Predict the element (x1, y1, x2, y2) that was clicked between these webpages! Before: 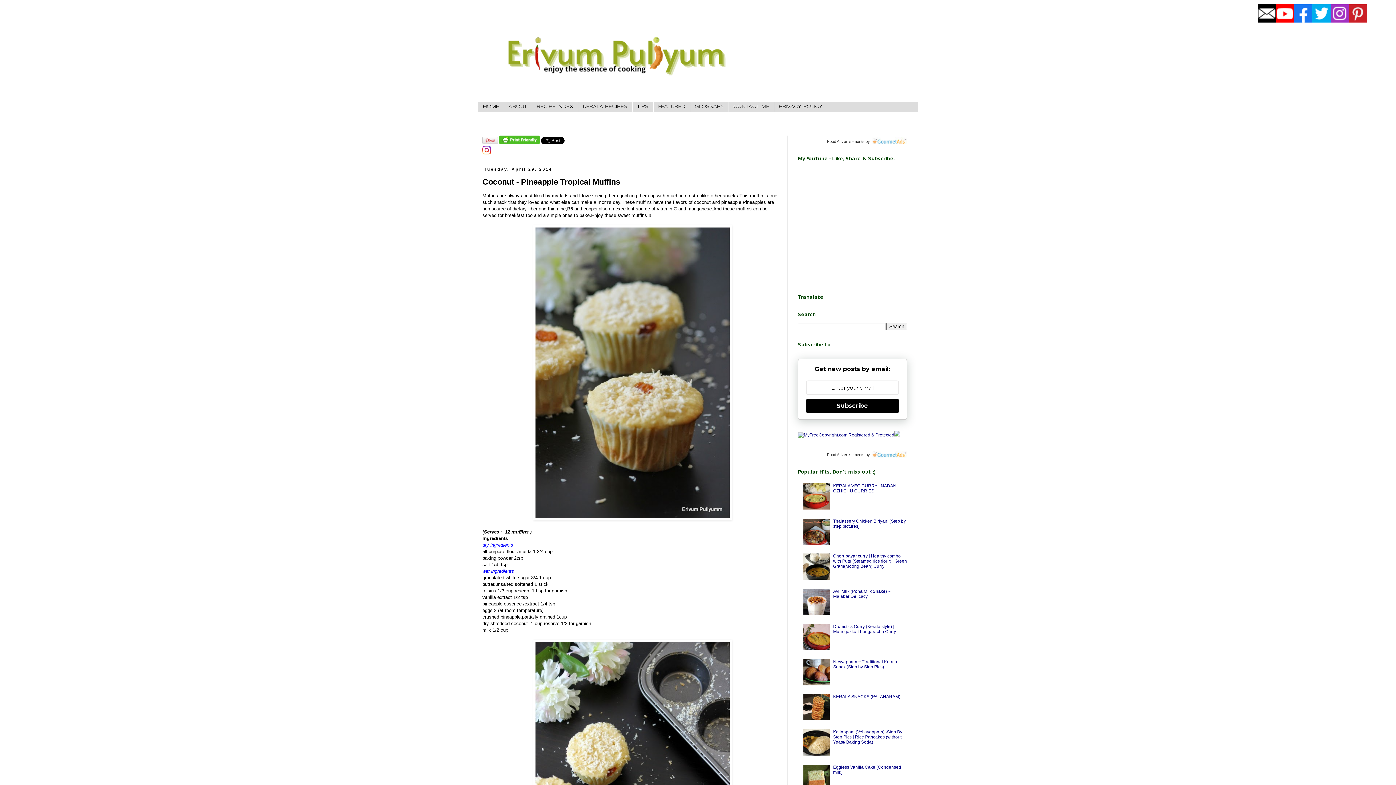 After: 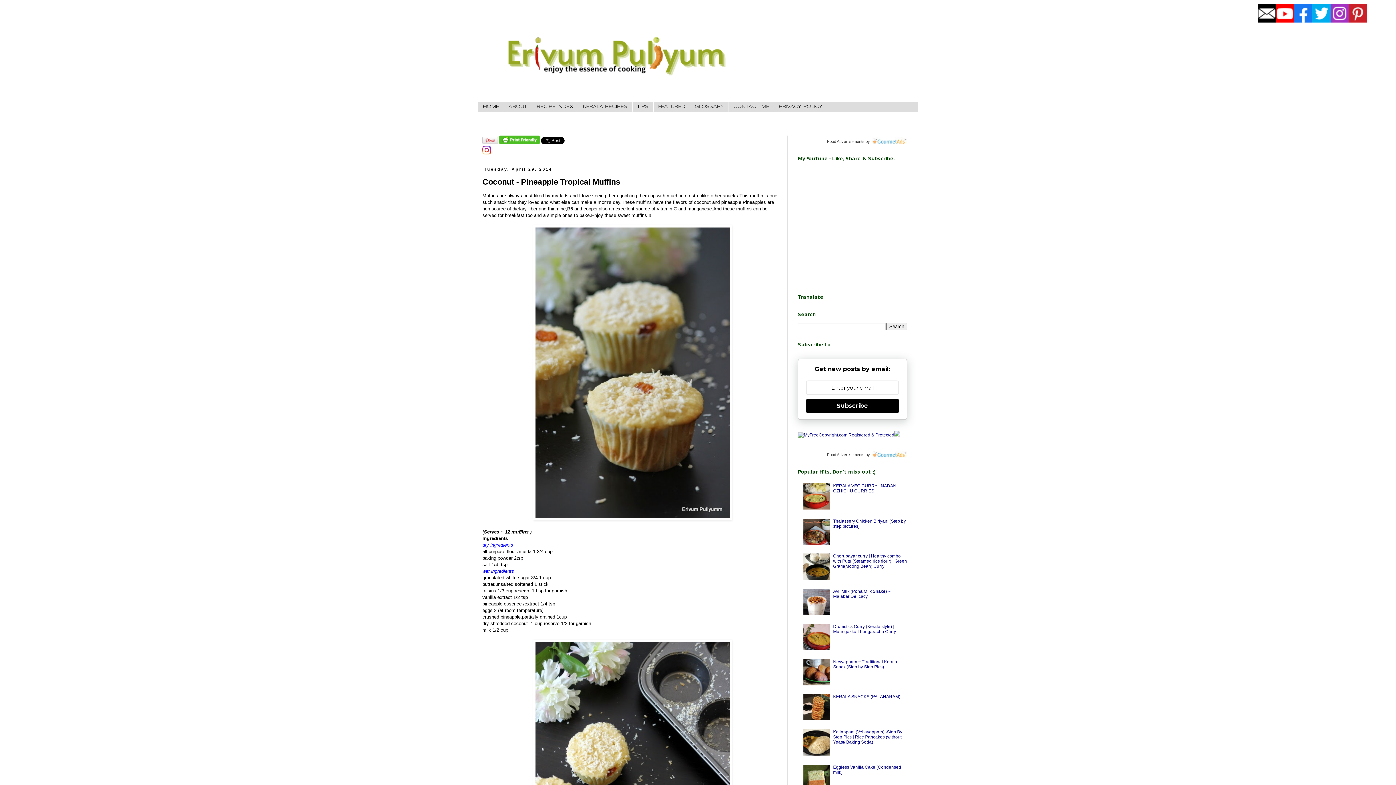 Action: bbox: (806, 399, 899, 413) label: Subscribe